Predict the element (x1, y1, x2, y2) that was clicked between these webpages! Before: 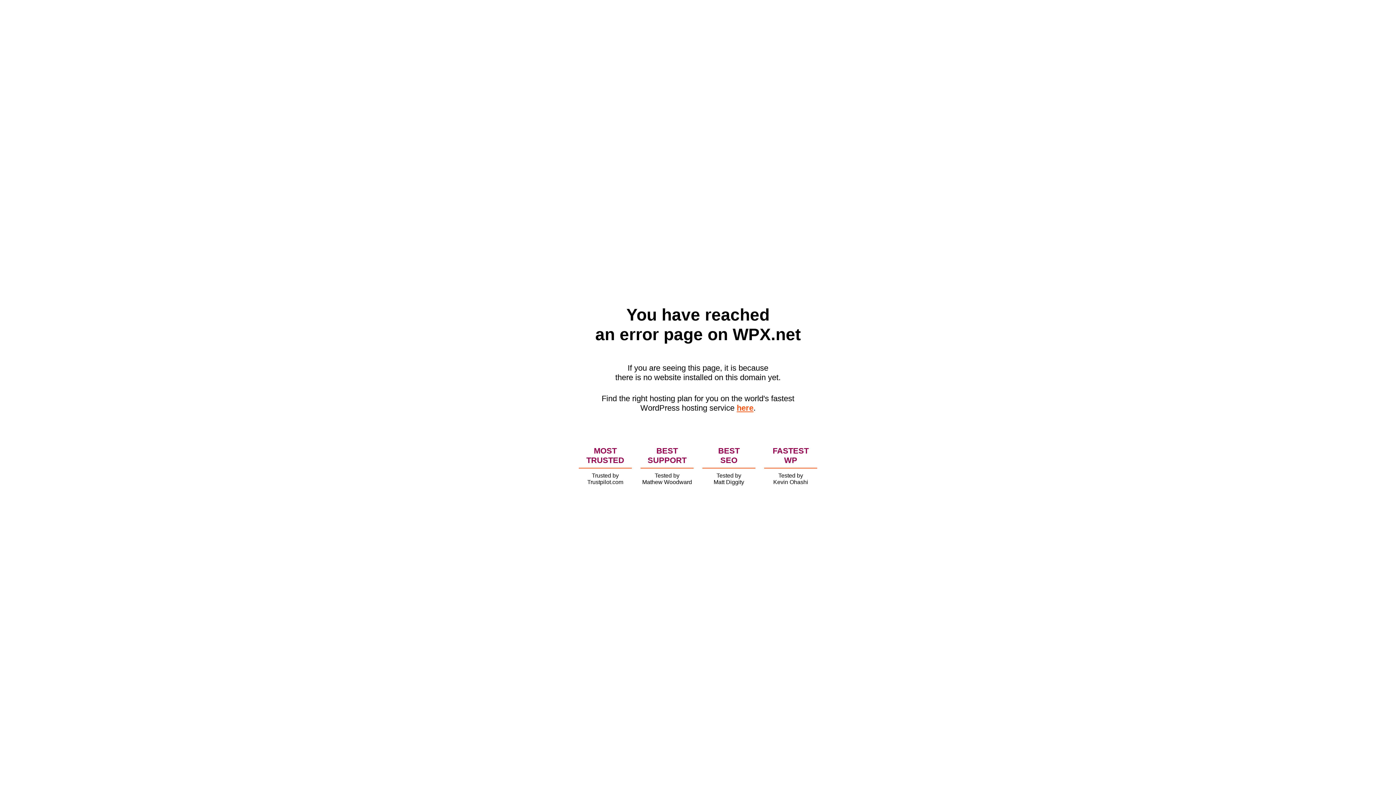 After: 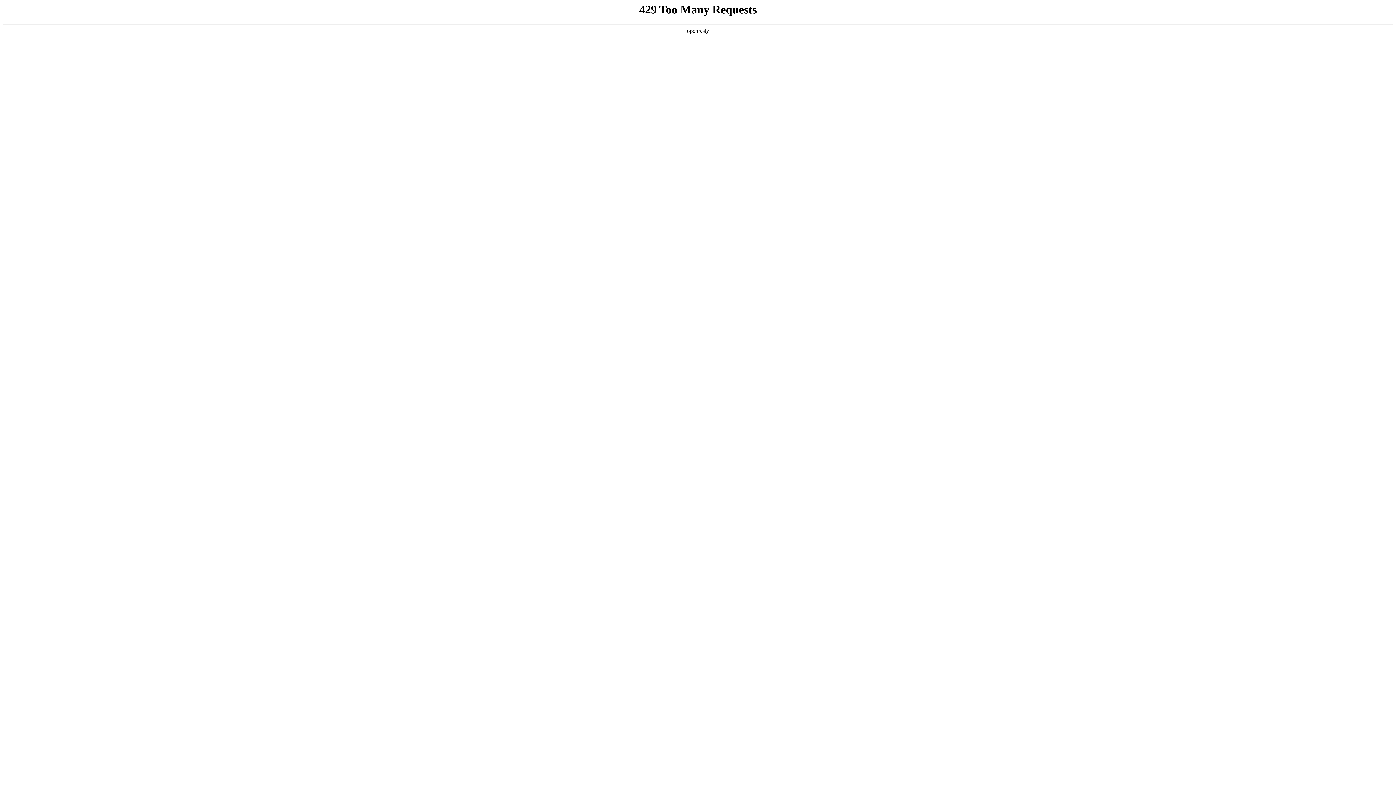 Action: label: here bbox: (736, 403, 753, 412)